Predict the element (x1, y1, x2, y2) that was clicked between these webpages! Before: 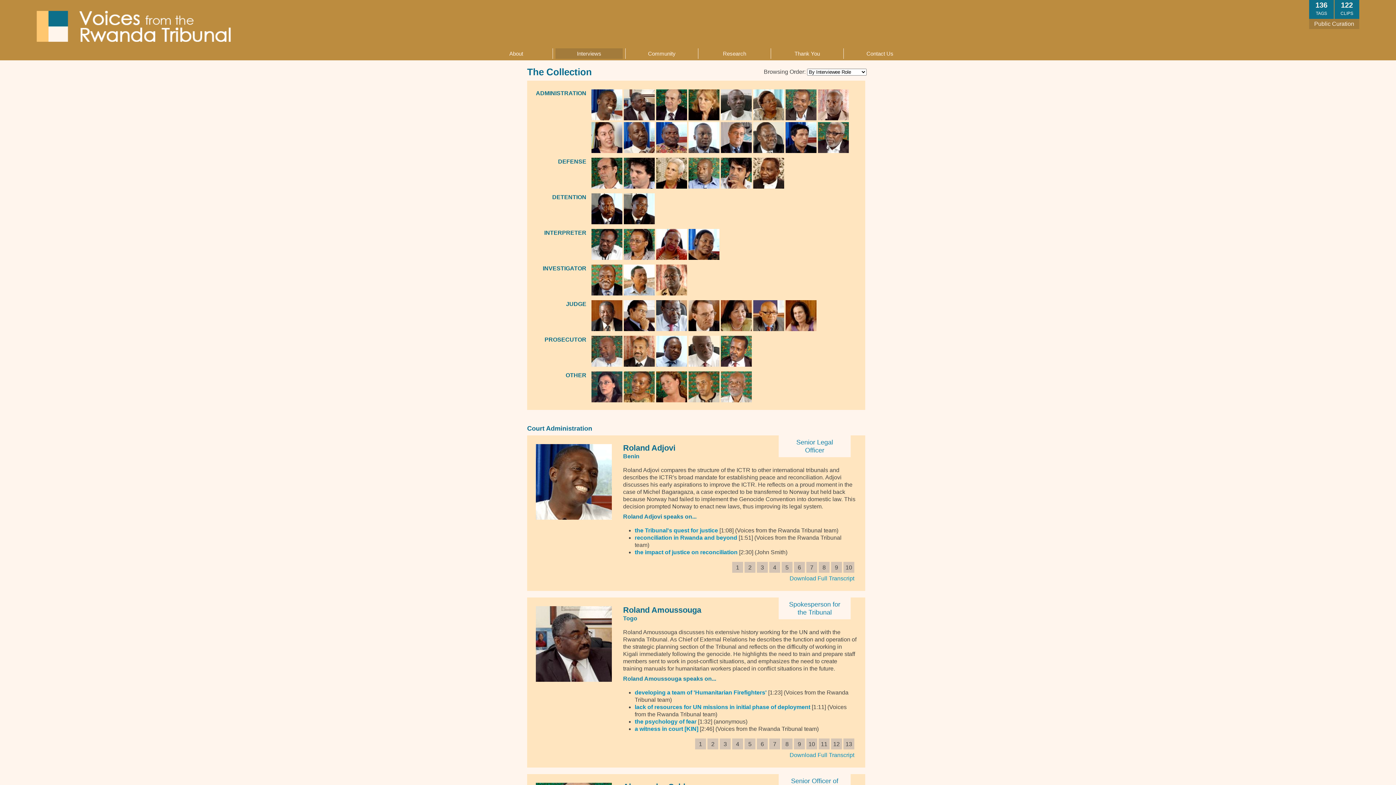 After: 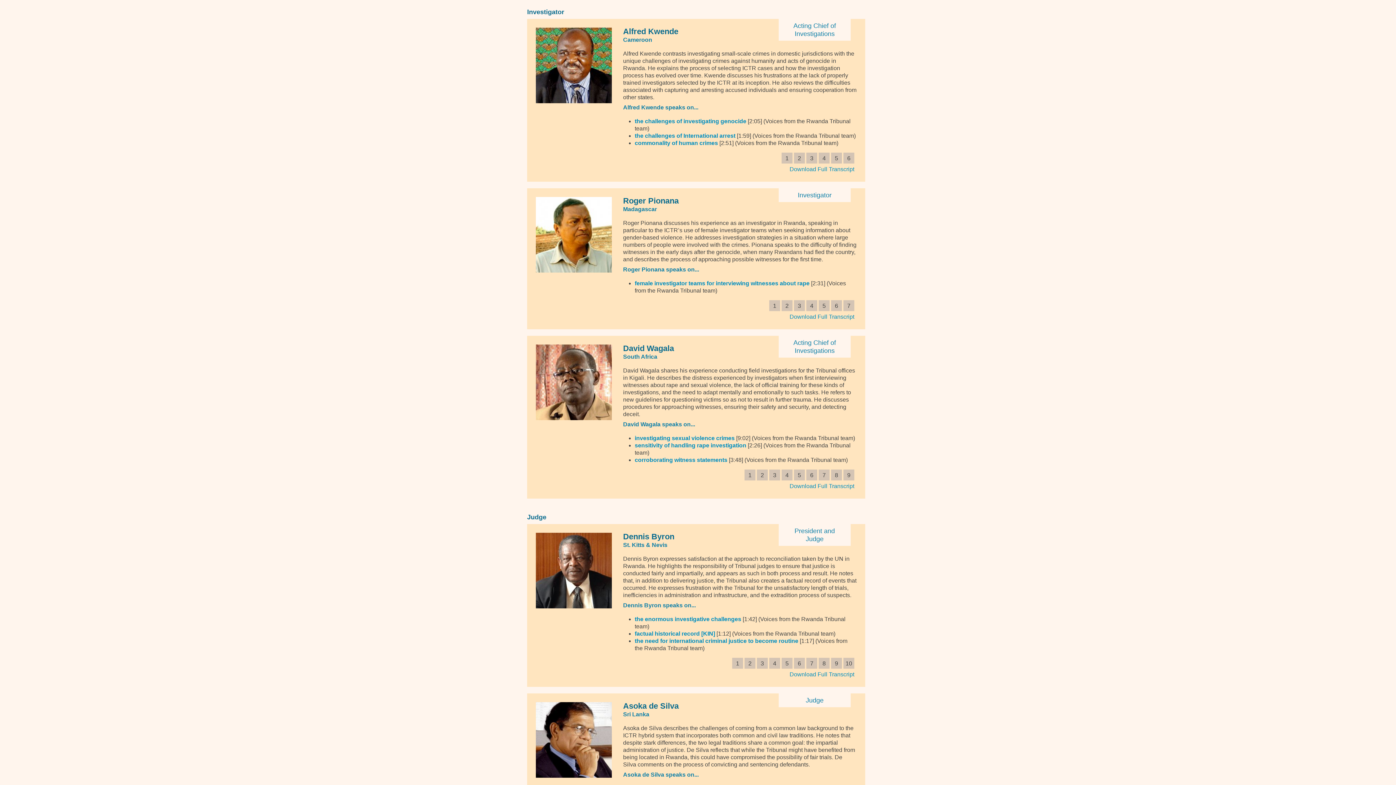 Action: label: INVESTIGATOR bbox: (542, 265, 586, 271)